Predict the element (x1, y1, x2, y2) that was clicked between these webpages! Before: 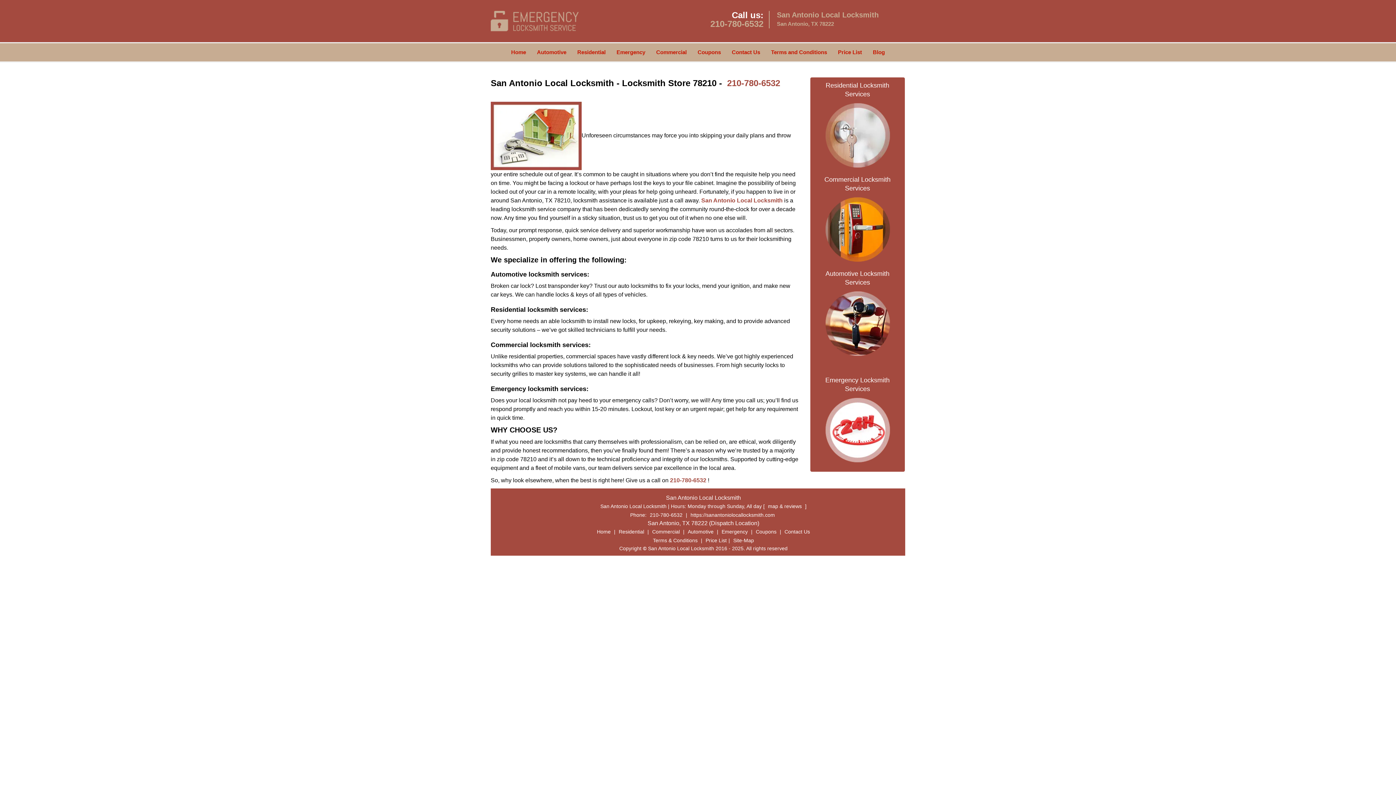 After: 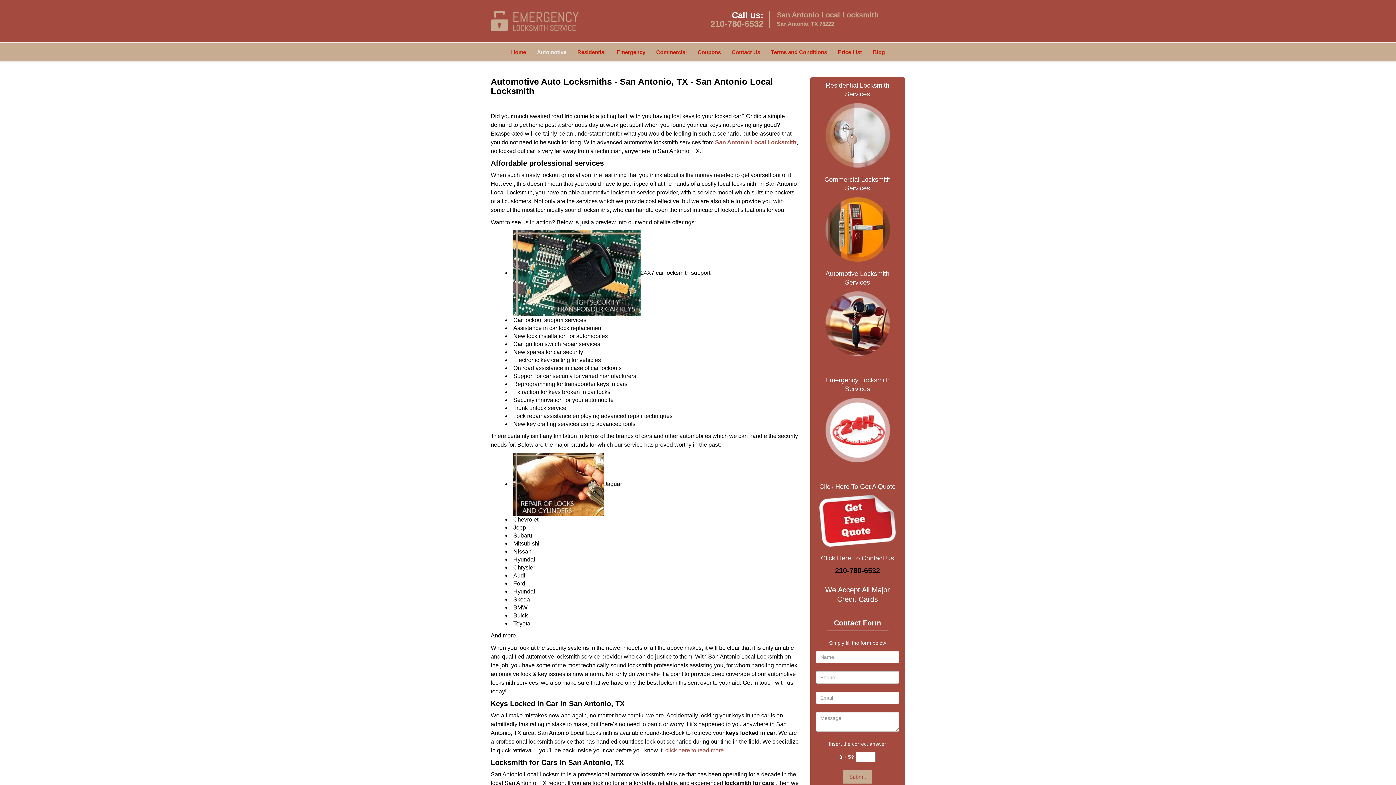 Action: label: Automotive Locksmith Services bbox: (815, 290, 899, 308)